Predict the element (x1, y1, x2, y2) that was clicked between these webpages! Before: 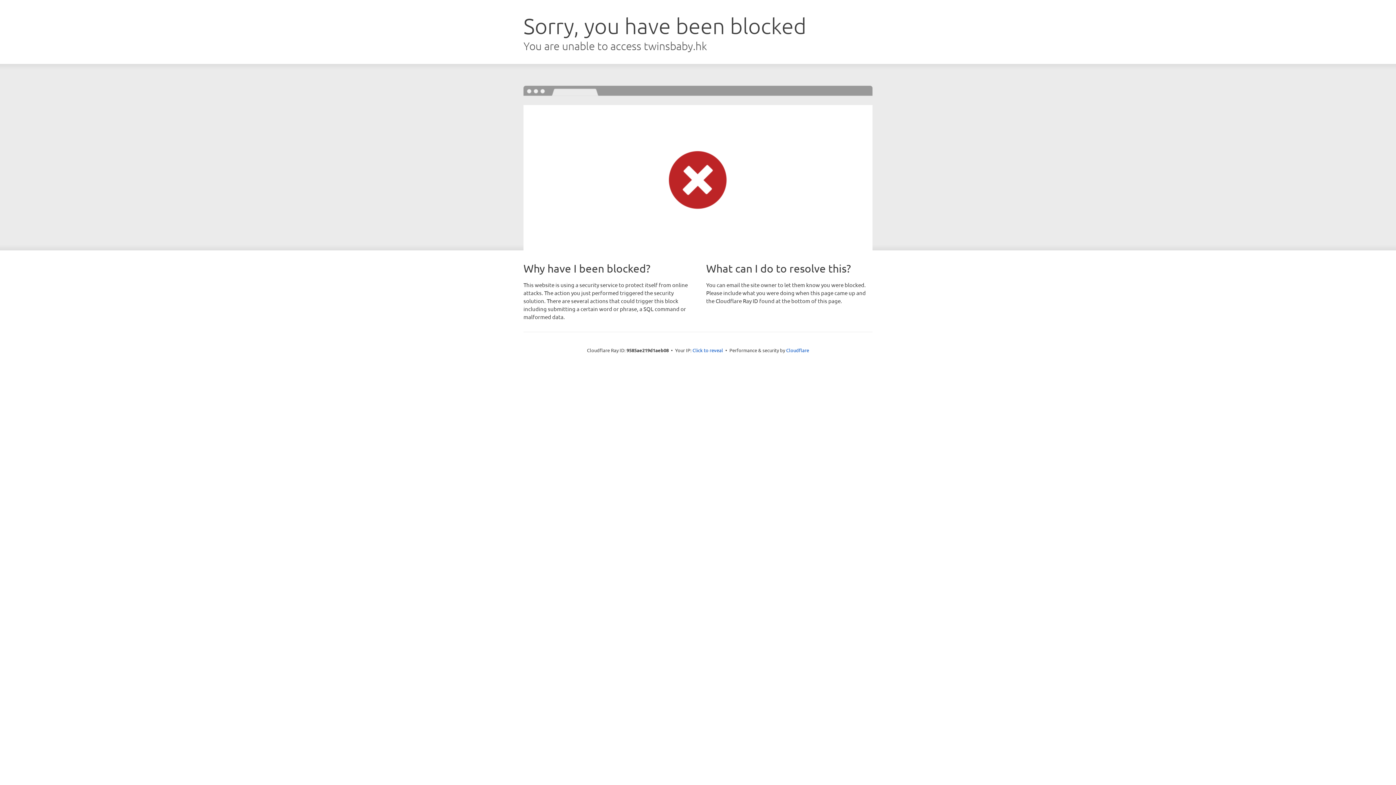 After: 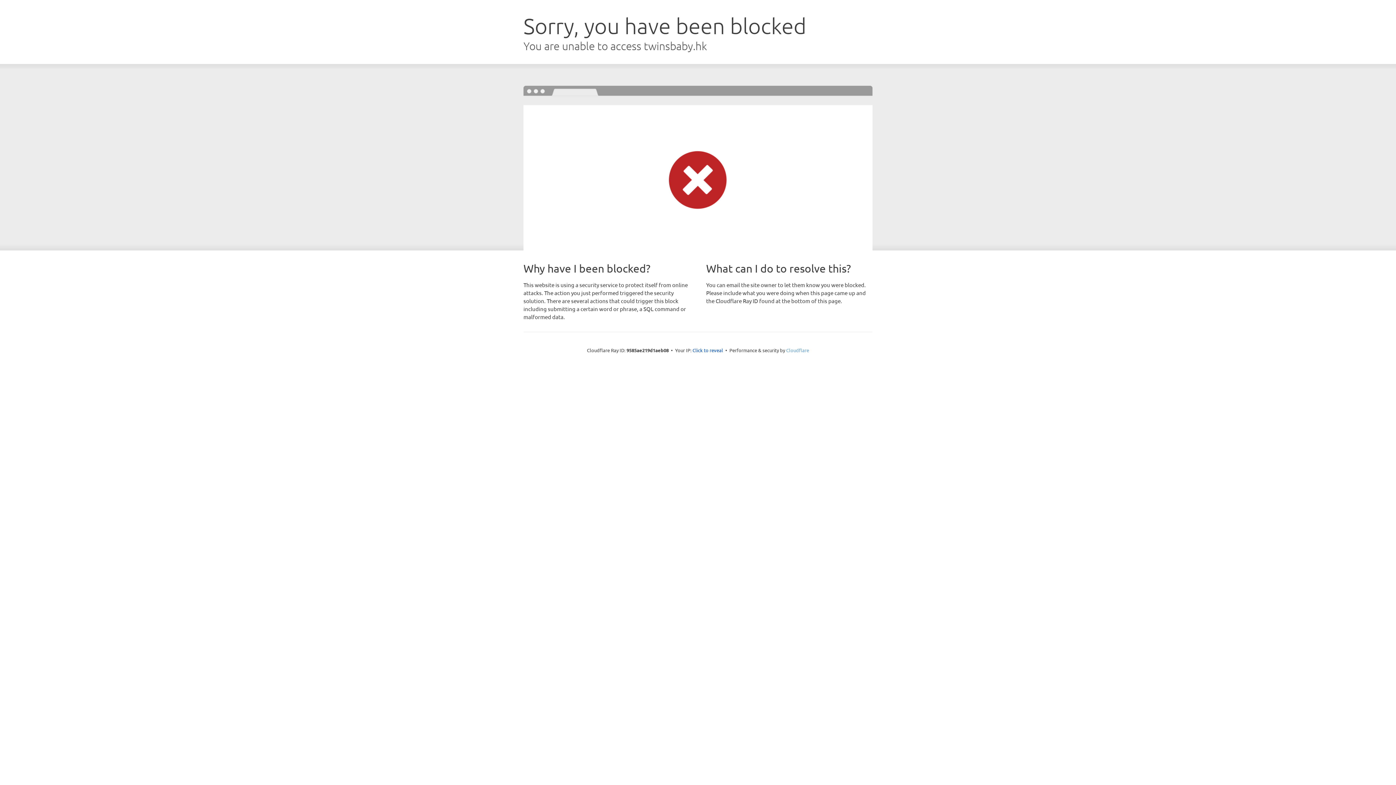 Action: bbox: (786, 347, 809, 353) label: Cloudflare